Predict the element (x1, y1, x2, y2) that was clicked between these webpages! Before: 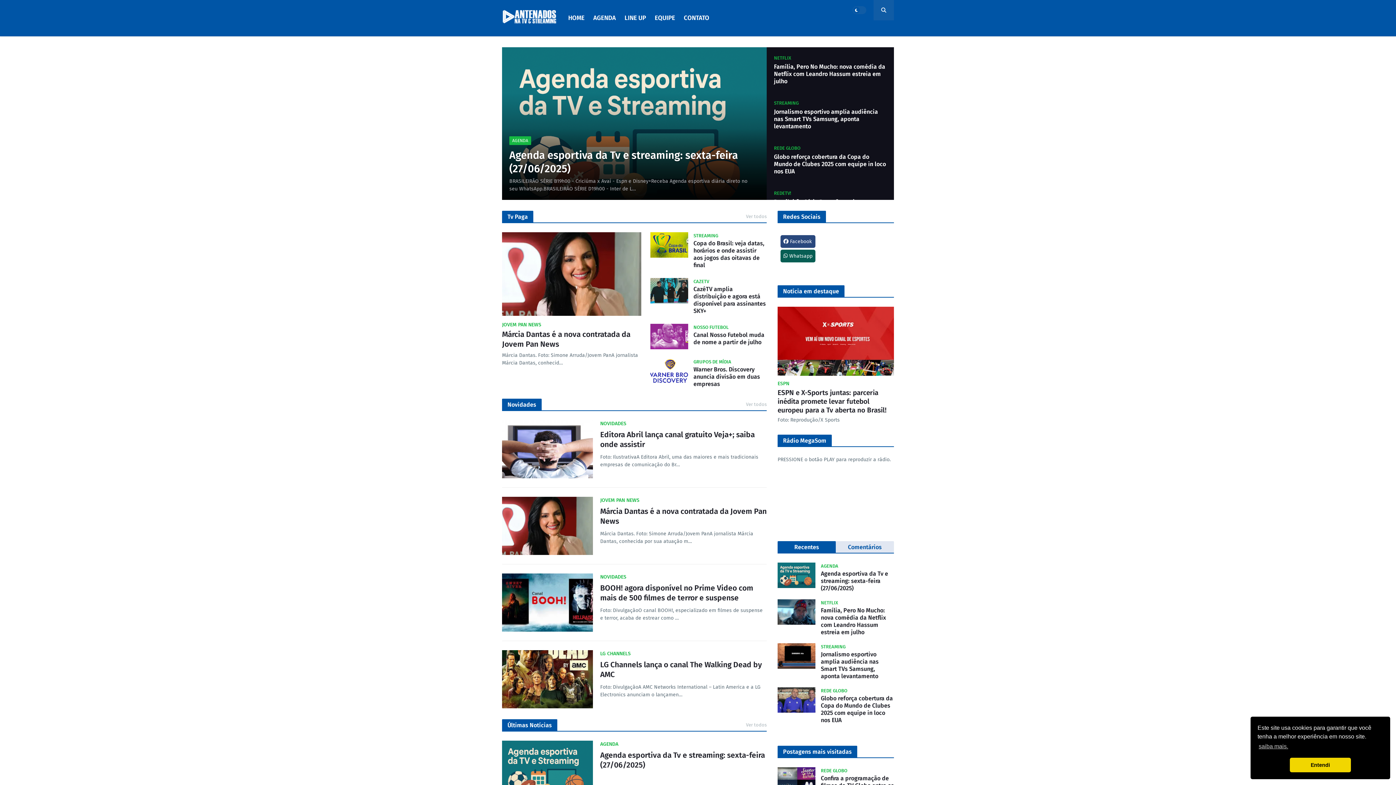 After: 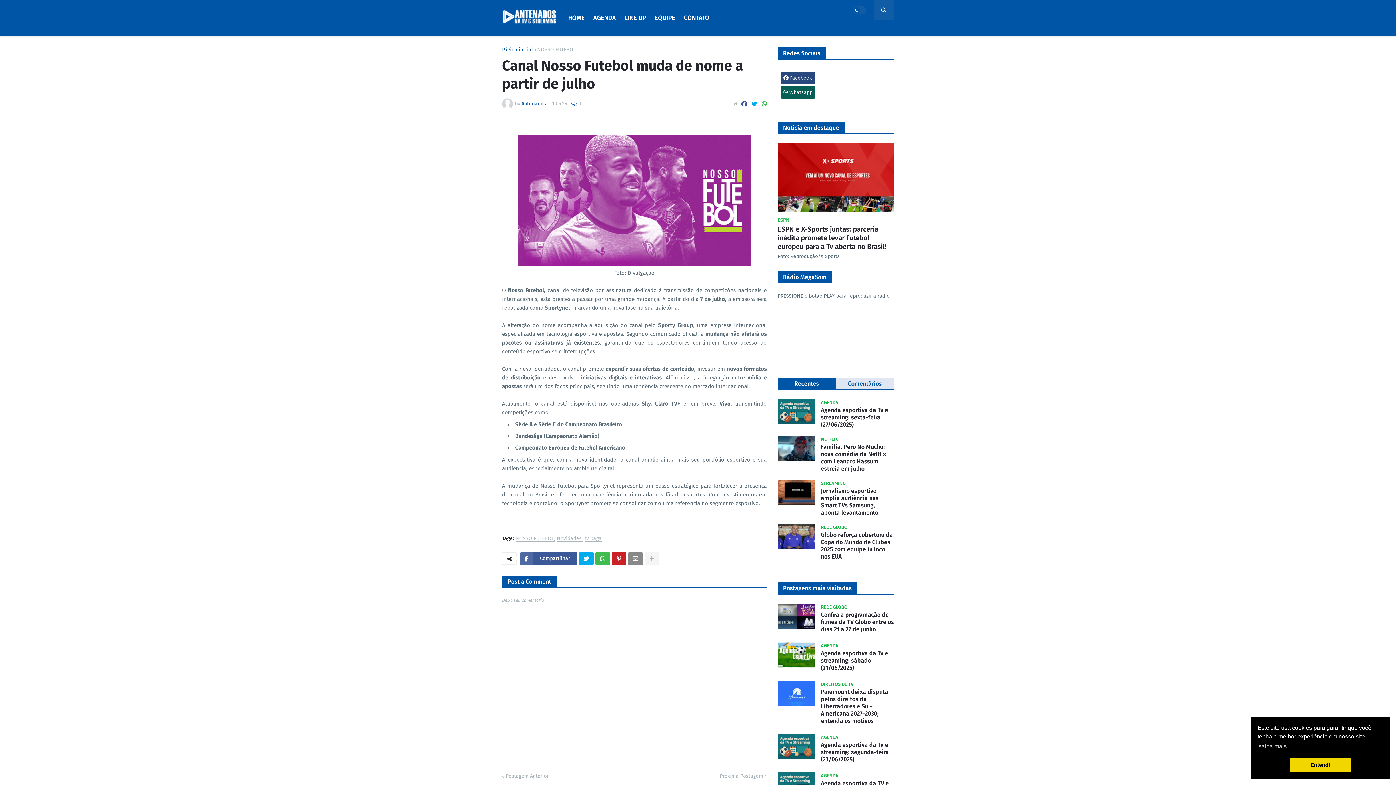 Action: label: Canal Nosso Futebol muda de nome a partir de julho bbox: (693, 331, 766, 346)